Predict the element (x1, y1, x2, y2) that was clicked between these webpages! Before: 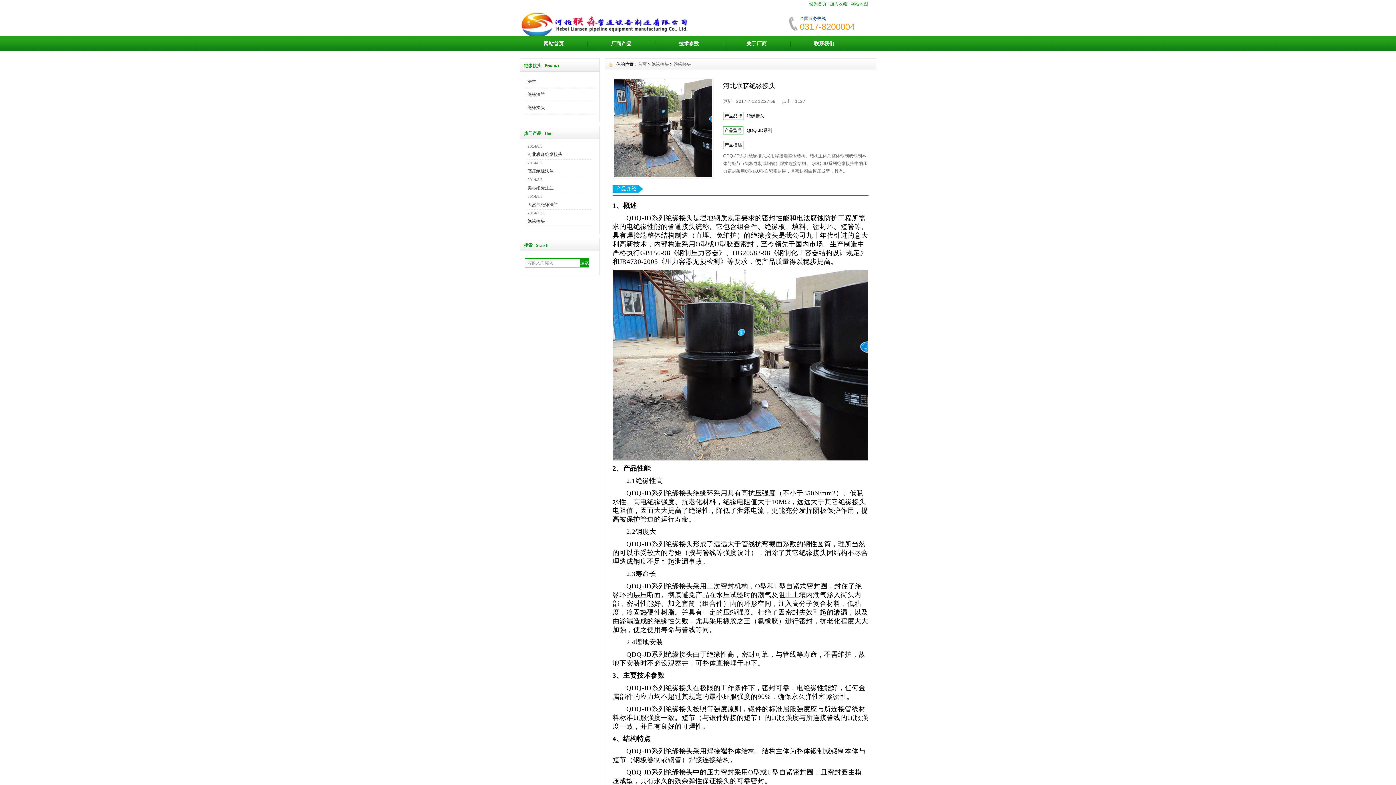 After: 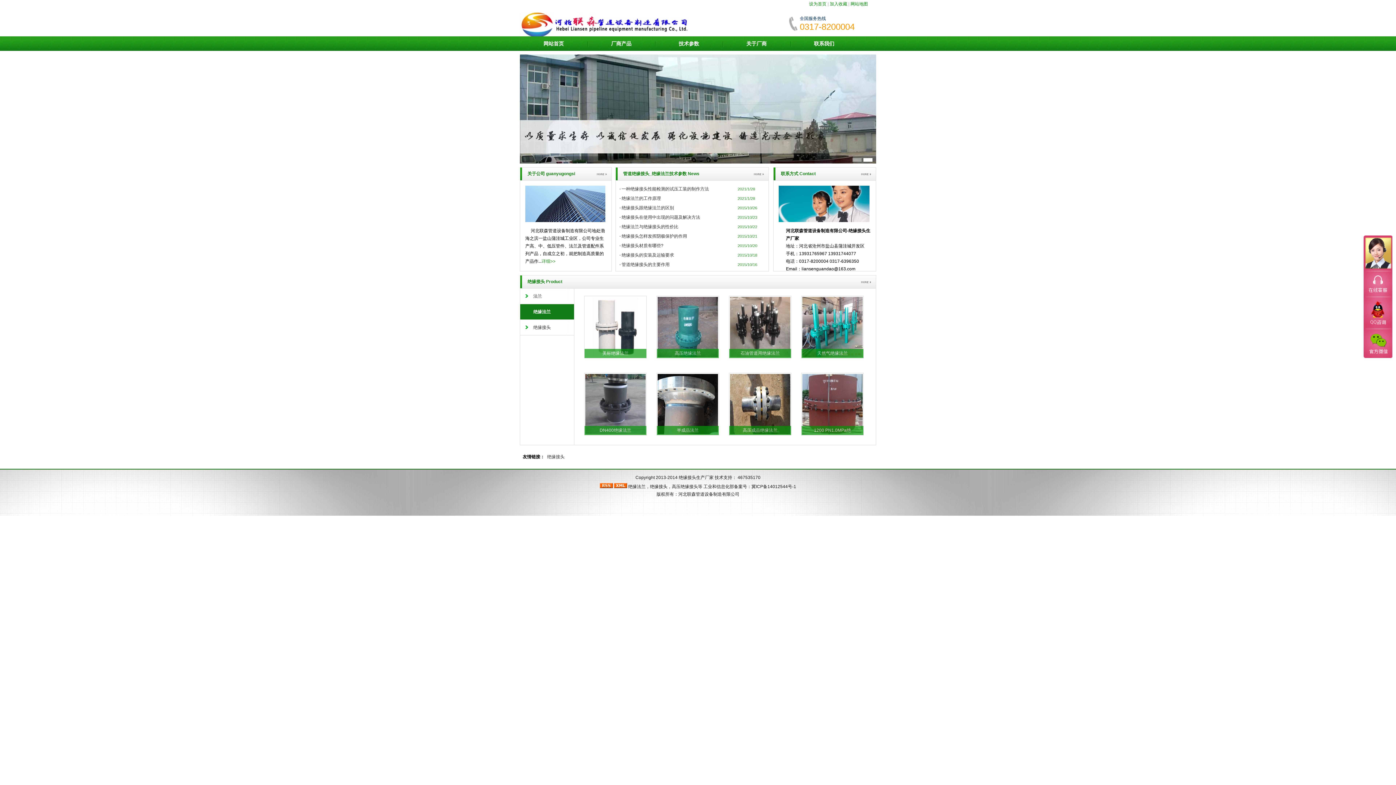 Action: bbox: (520, 36, 587, 50) label: 网站首页